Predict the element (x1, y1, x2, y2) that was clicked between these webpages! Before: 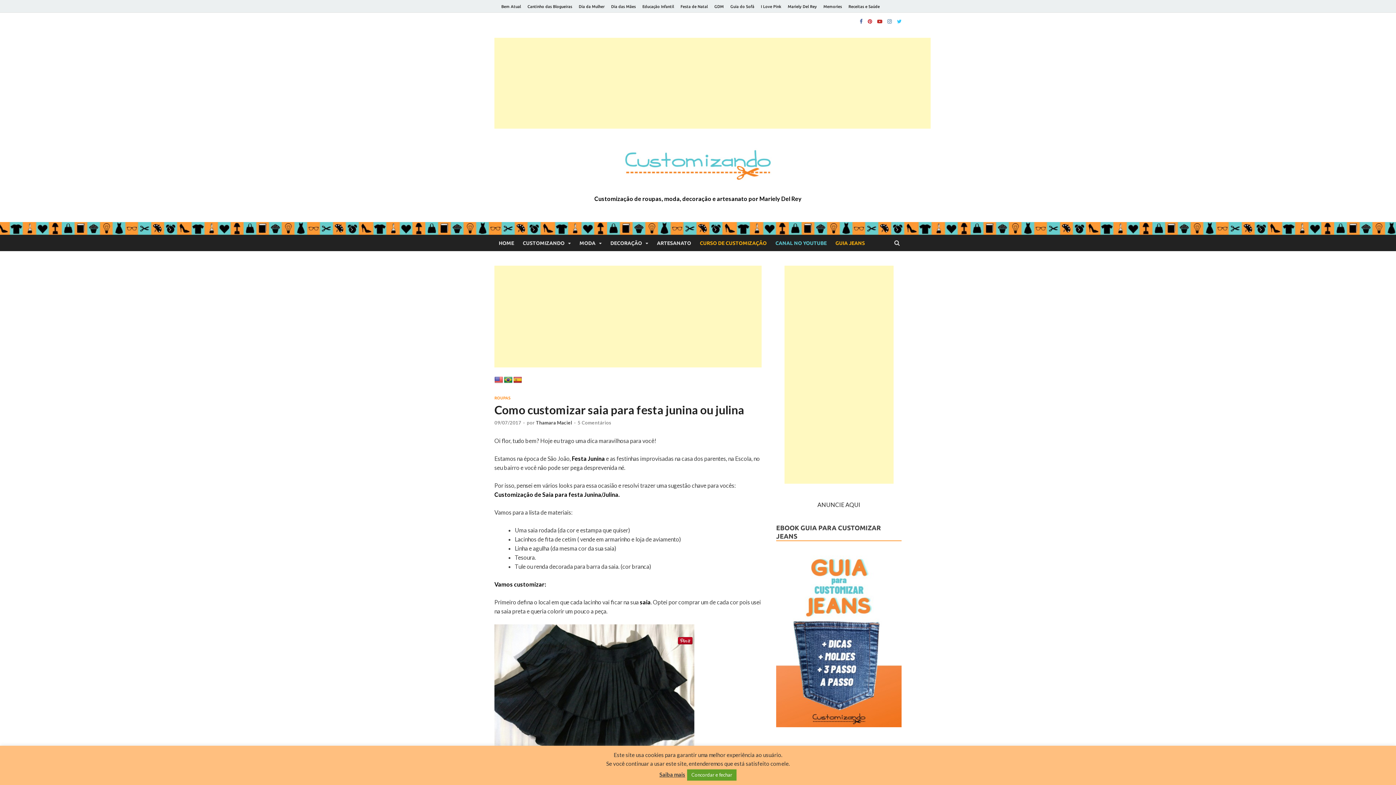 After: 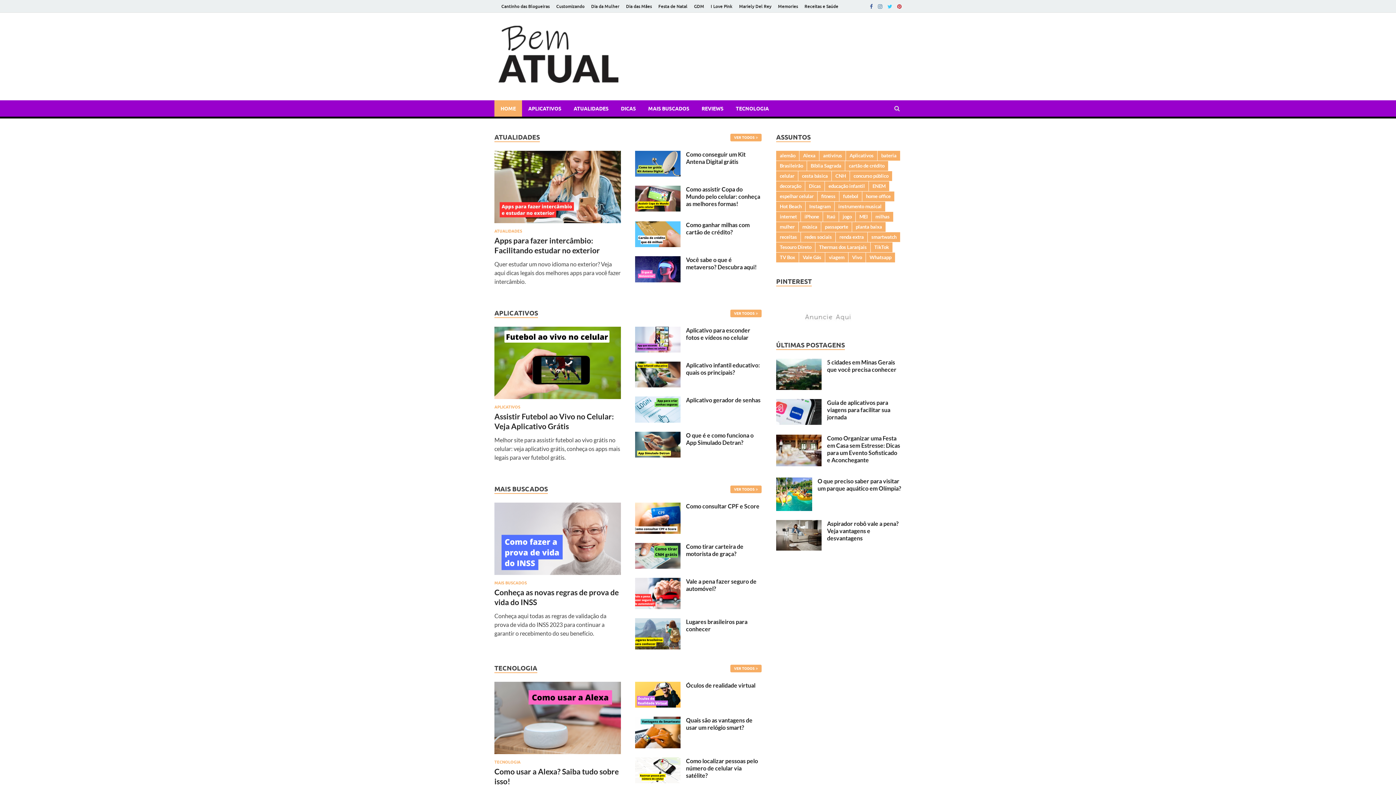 Action: label: Bem Atual bbox: (498, 0, 524, 12)